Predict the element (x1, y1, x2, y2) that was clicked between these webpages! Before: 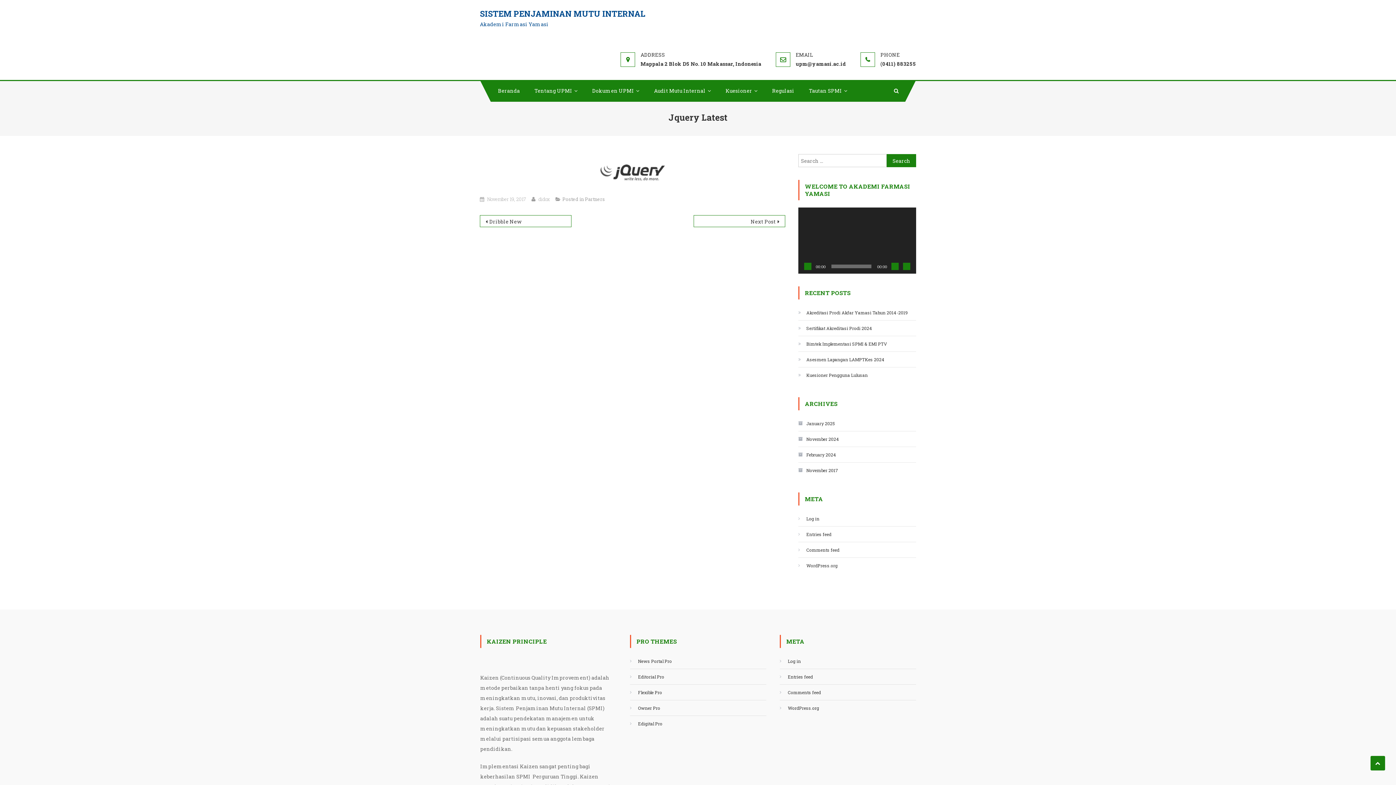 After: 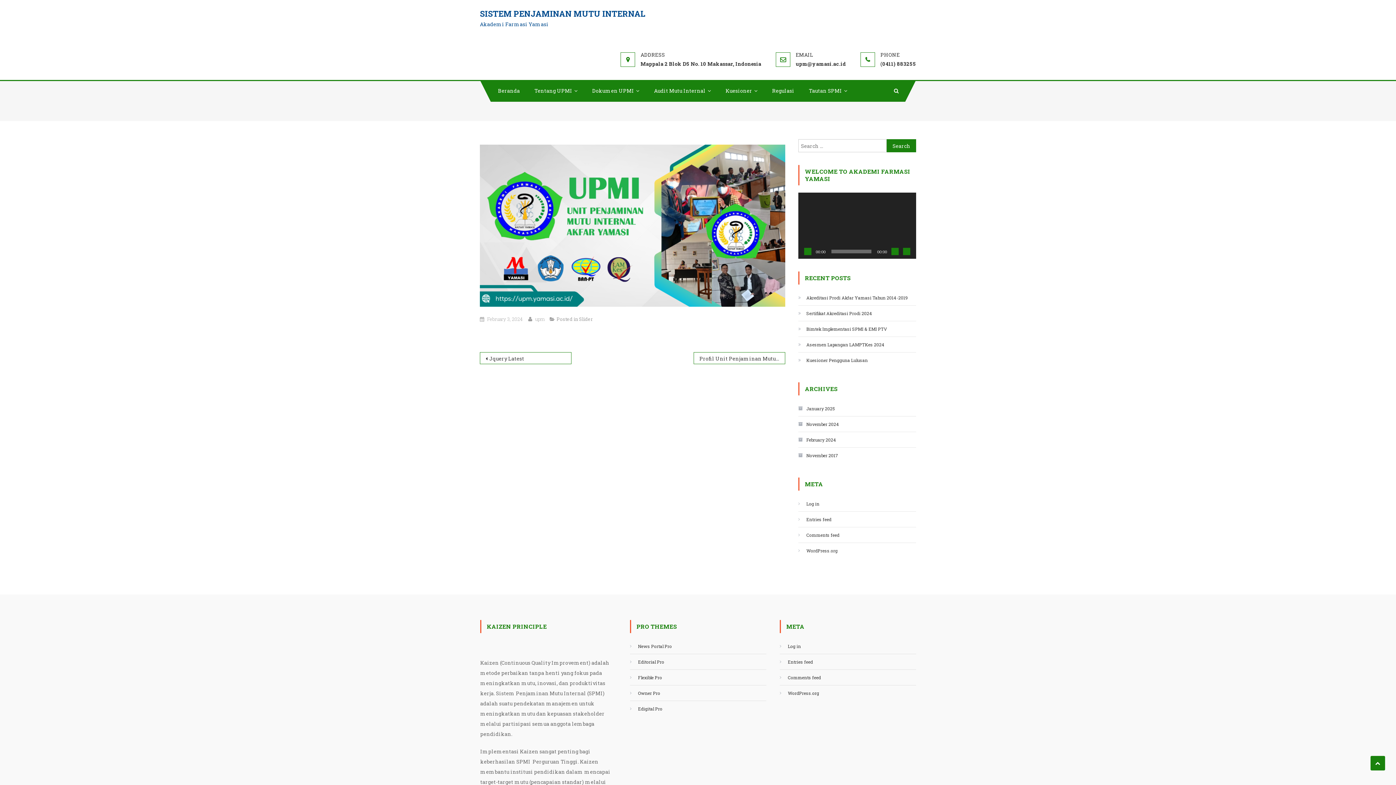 Action: label: Next Post bbox: (693, 215, 785, 227)